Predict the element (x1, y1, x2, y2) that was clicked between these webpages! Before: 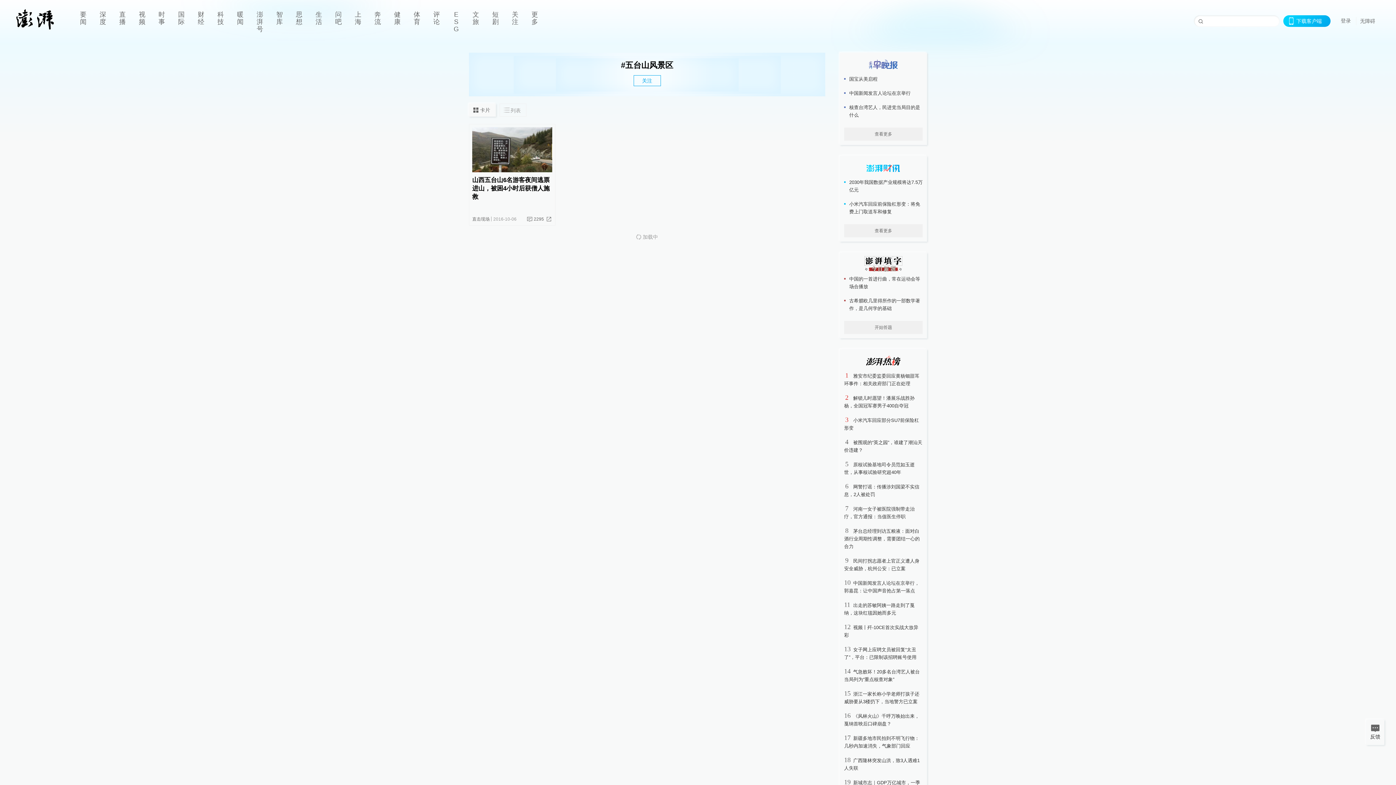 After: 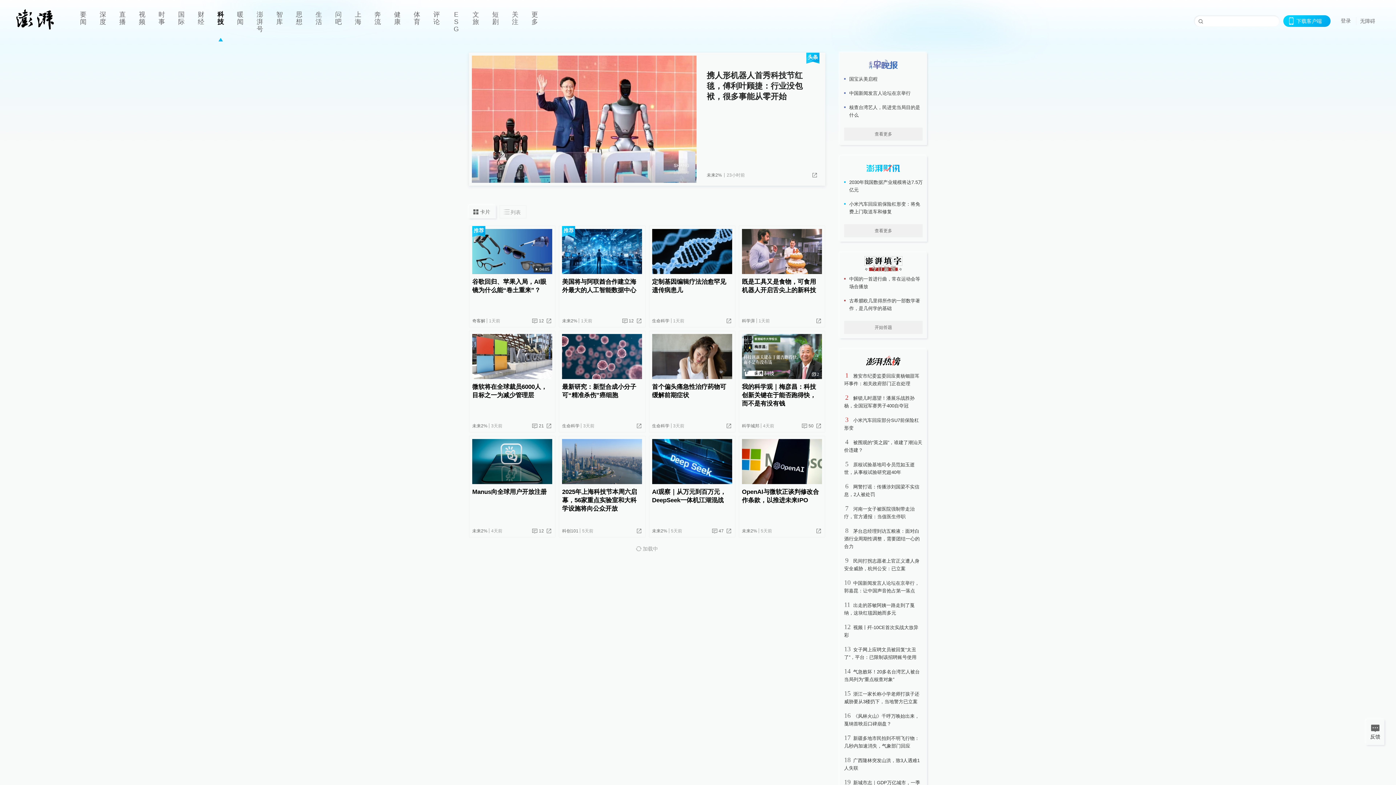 Action: label: 科技 bbox: (210, 0, 230, 41)